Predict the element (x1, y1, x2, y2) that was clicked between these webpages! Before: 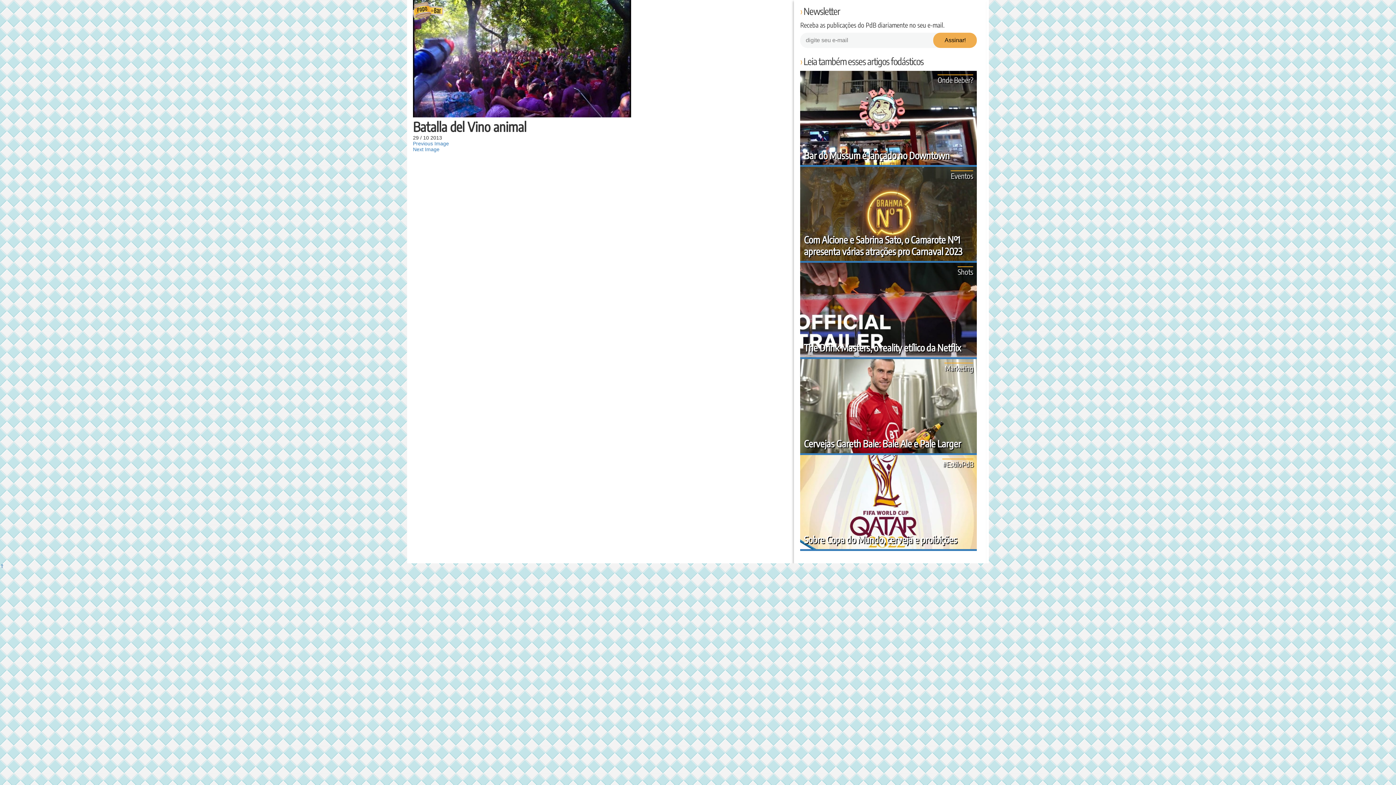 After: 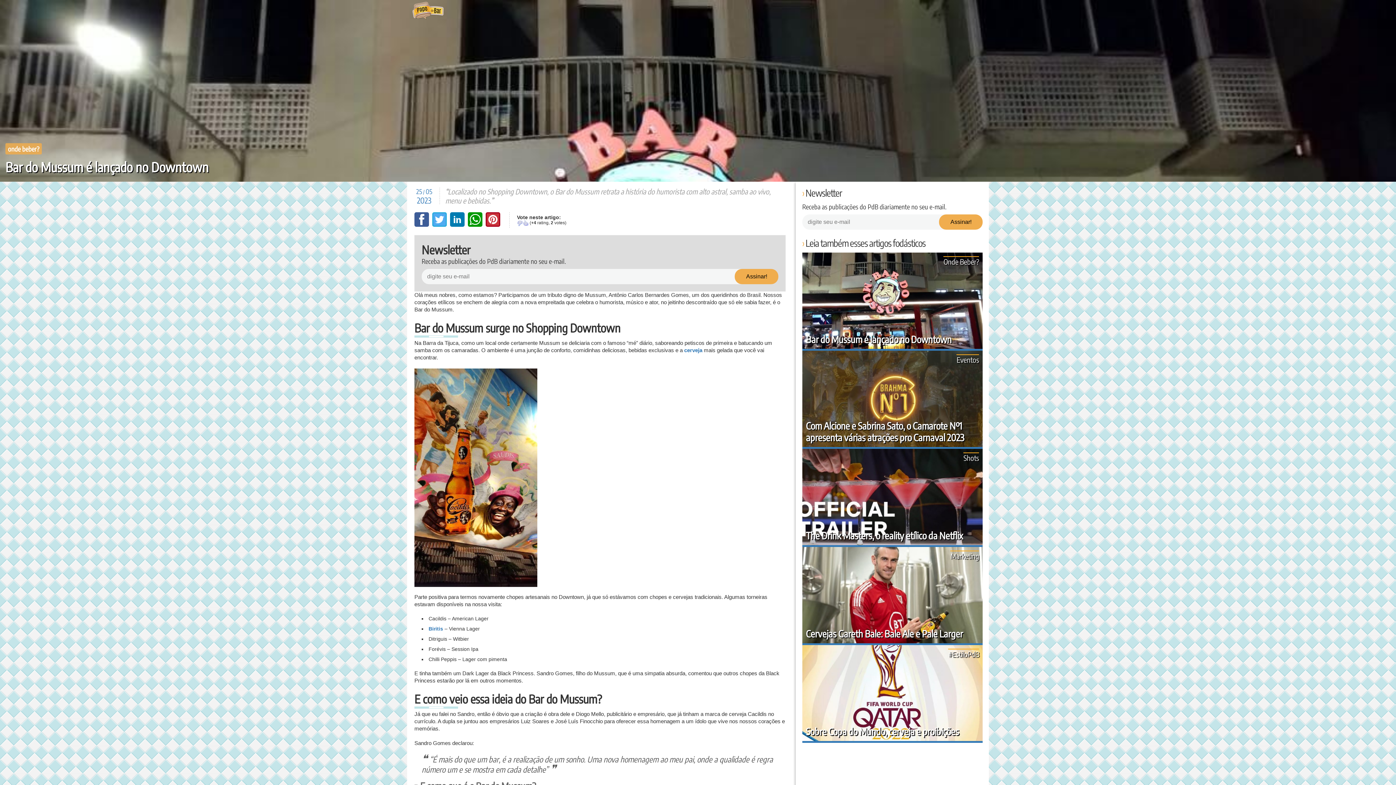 Action: bbox: (800, 70, 977, 165) label: Bar do Mussum é lançado no Downtown

Localizado no Shopping Downtown, o Bar do Mussum retrata a história do humorista com alto astral, samba ao vivo, menu e bebidas.